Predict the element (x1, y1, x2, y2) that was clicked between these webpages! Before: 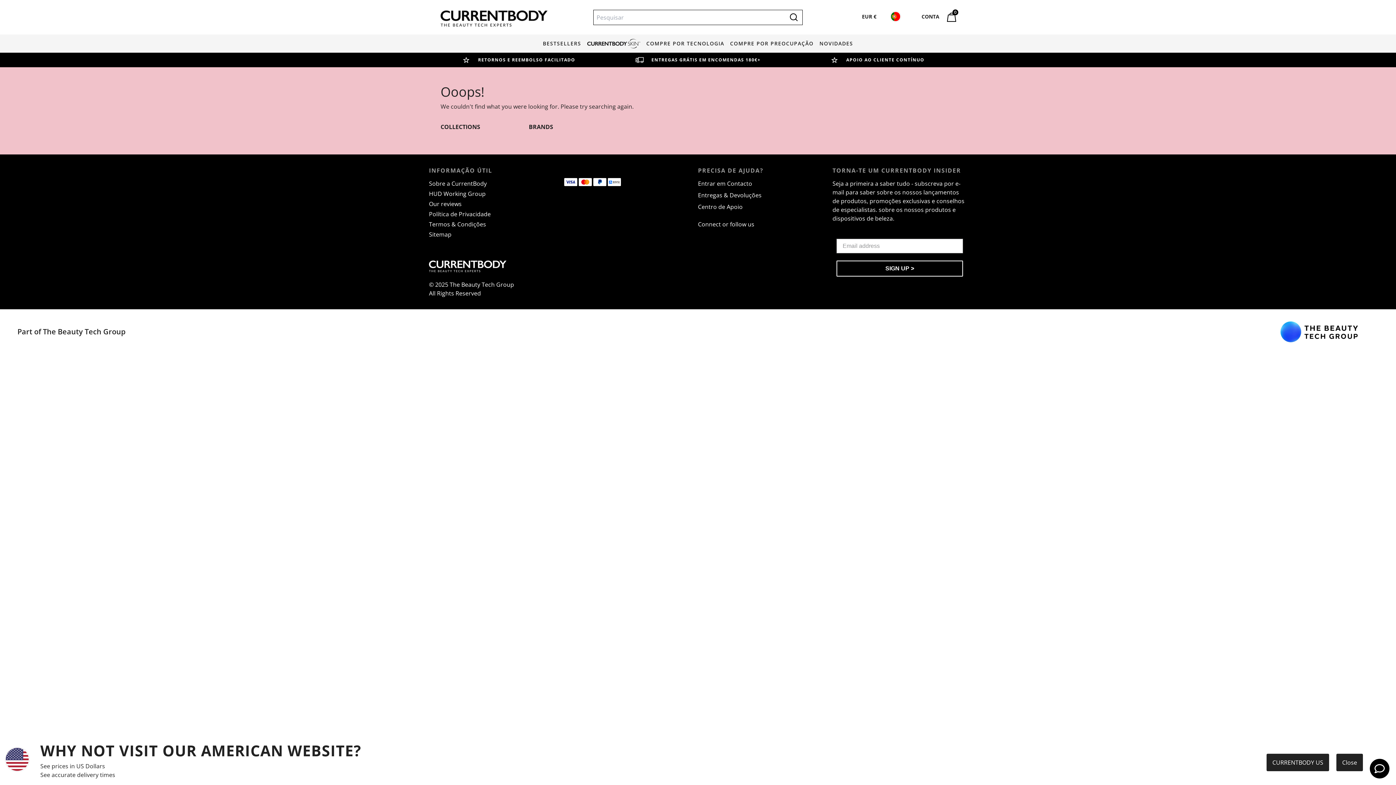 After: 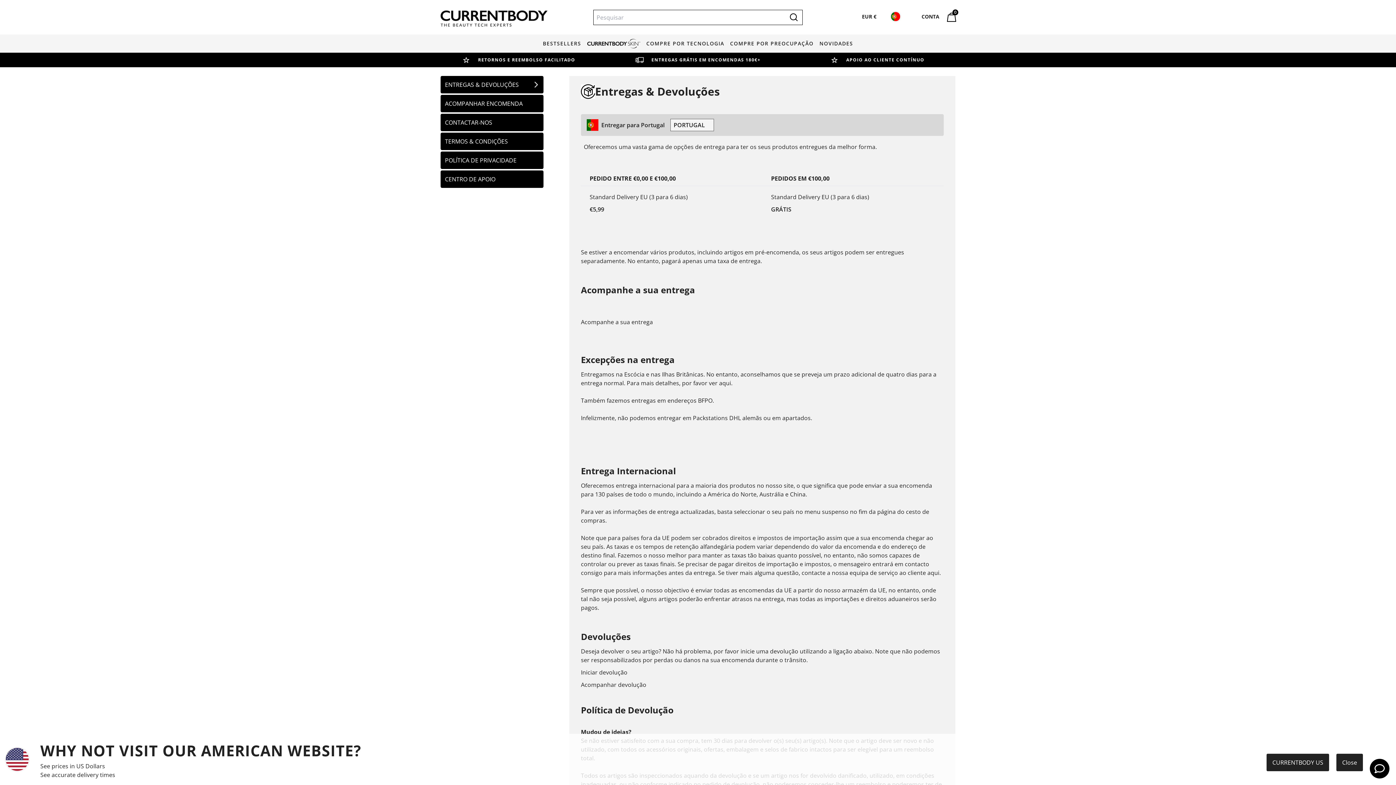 Action: bbox: (698, 190, 832, 202) label: Entregas & Devoluções